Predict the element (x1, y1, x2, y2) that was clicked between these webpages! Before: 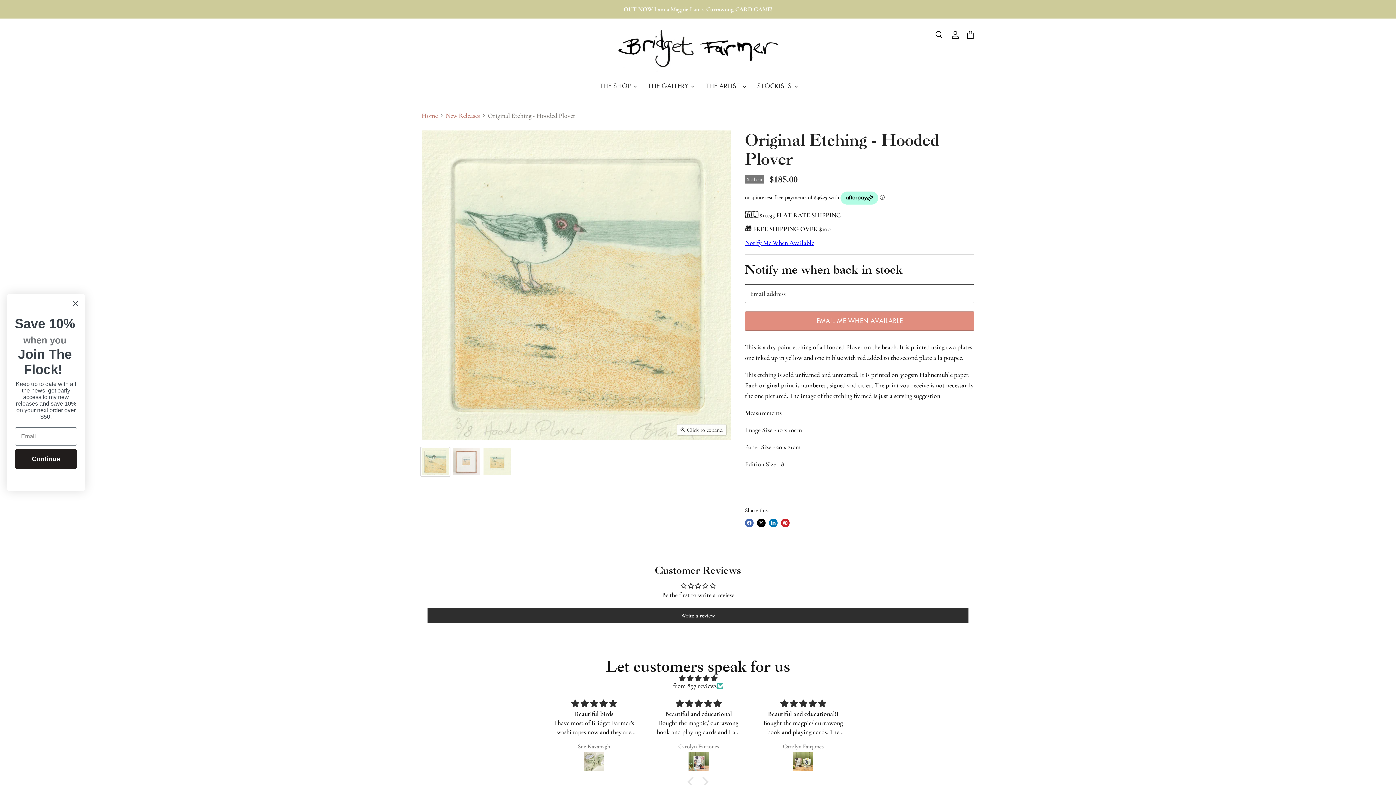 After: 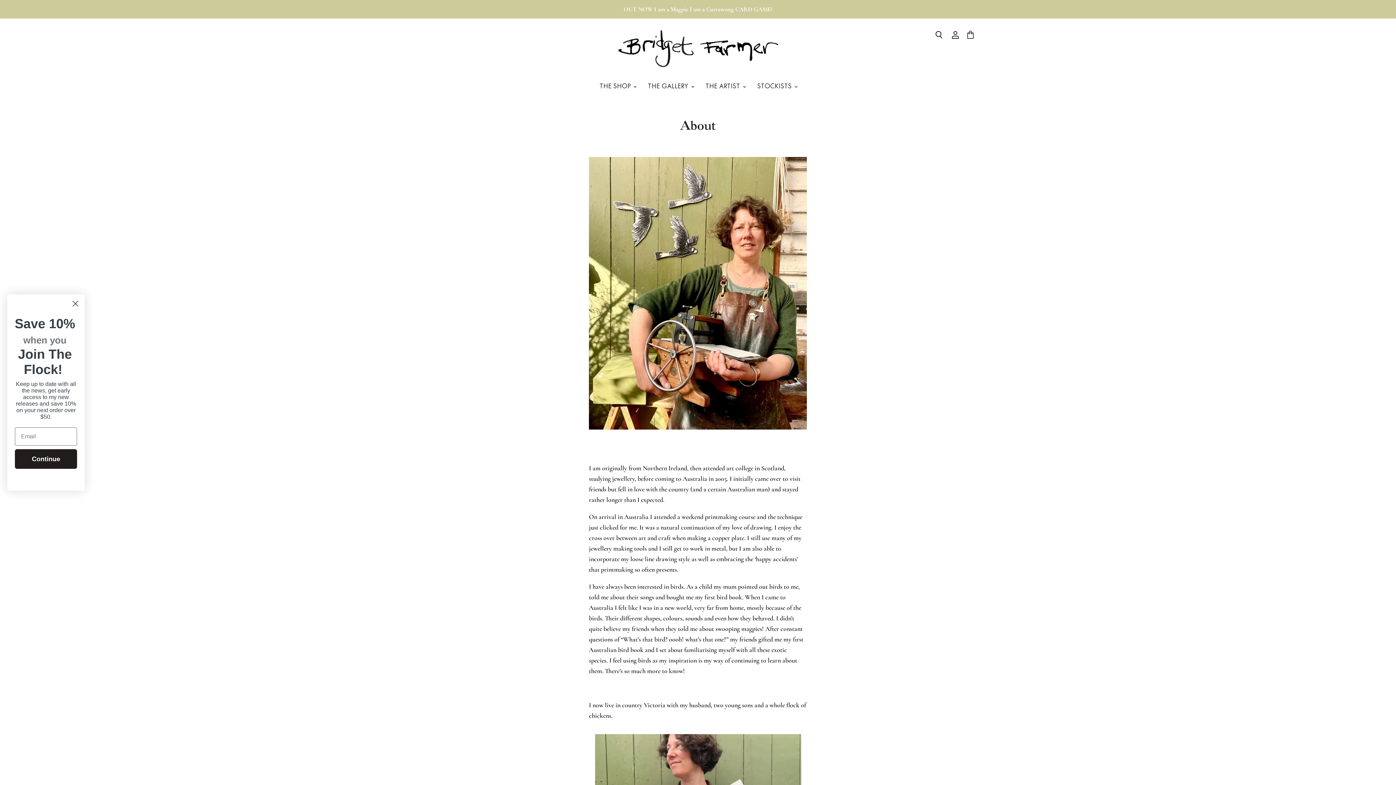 Action: bbox: (700, 78, 750, 94) label: THE ARTIST 